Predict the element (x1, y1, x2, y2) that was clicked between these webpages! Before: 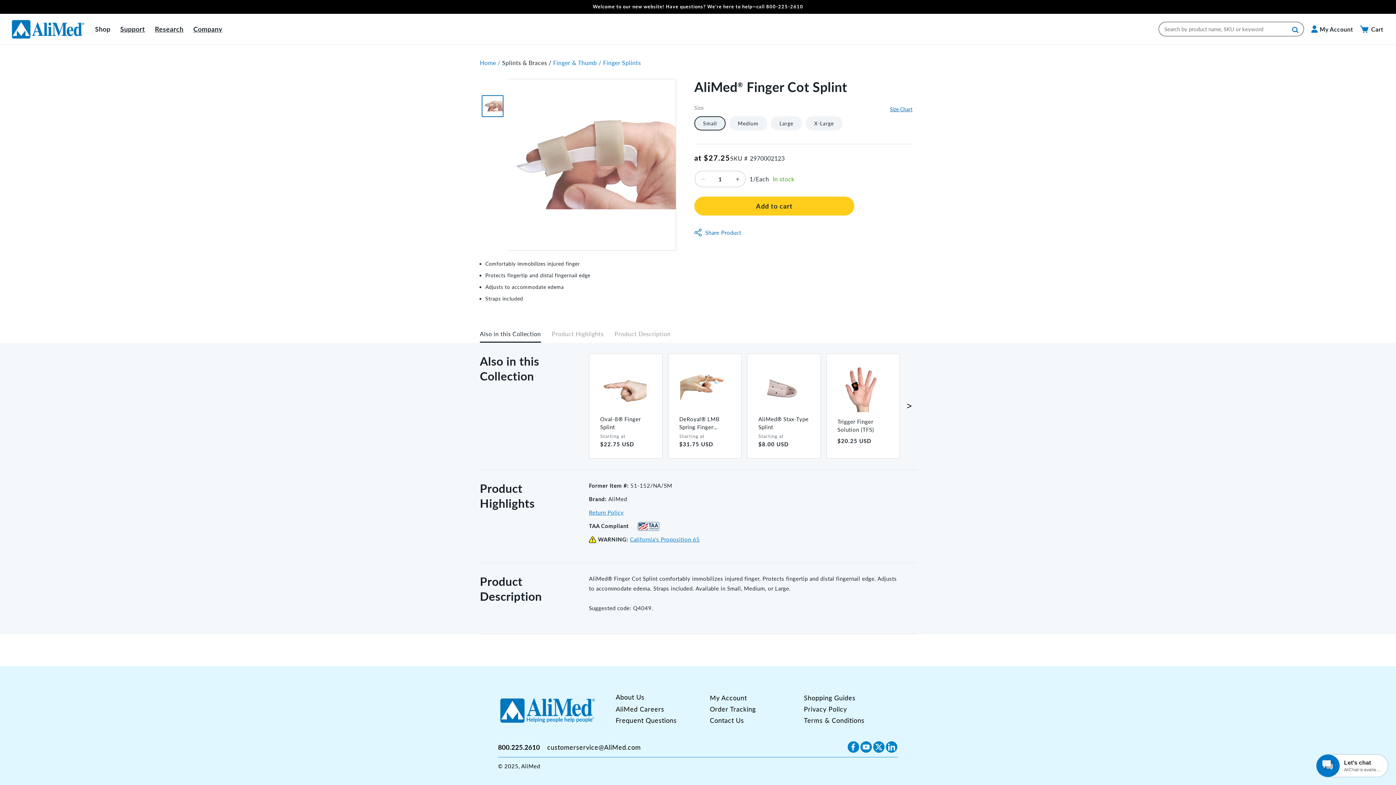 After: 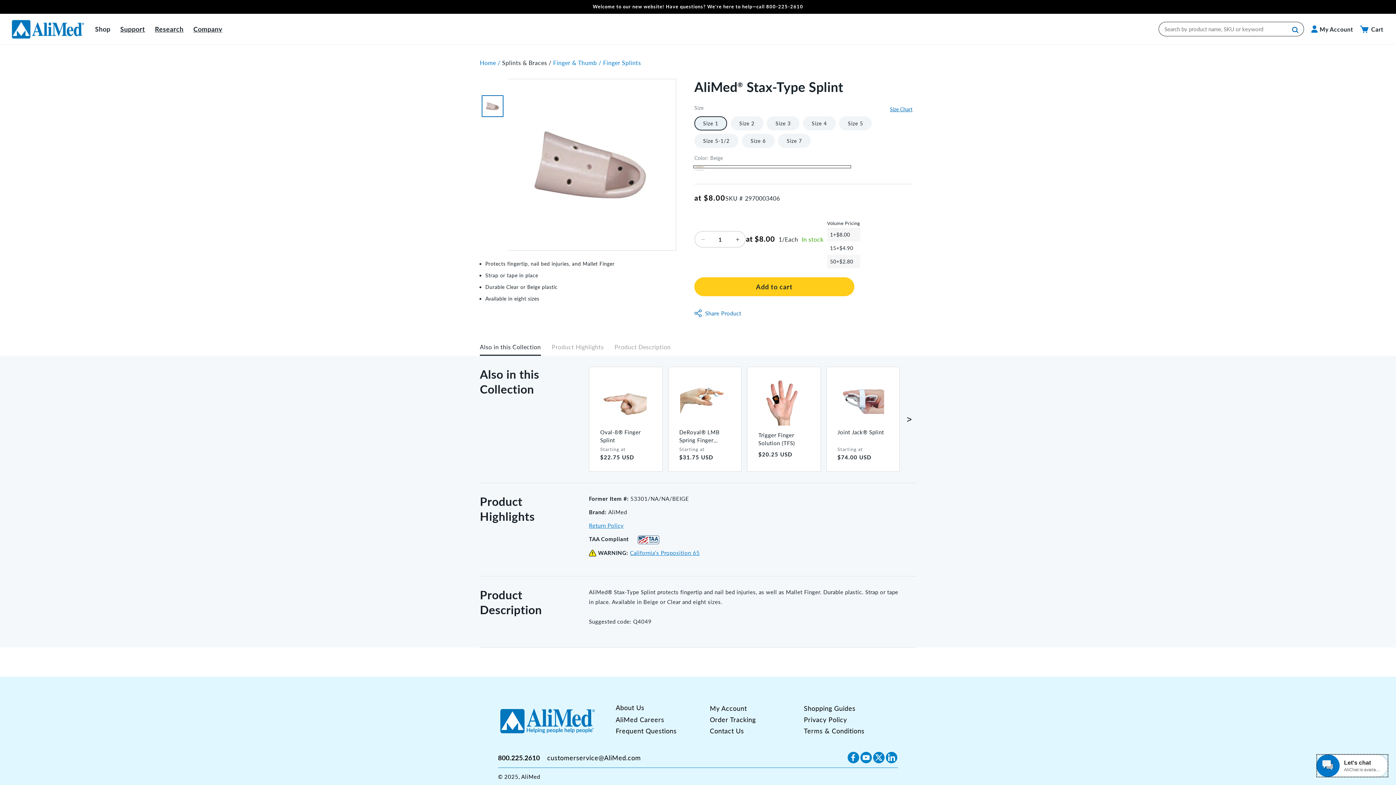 Action: bbox: (758, 415, 809, 431) label: AliMed® Stax-Type Splint